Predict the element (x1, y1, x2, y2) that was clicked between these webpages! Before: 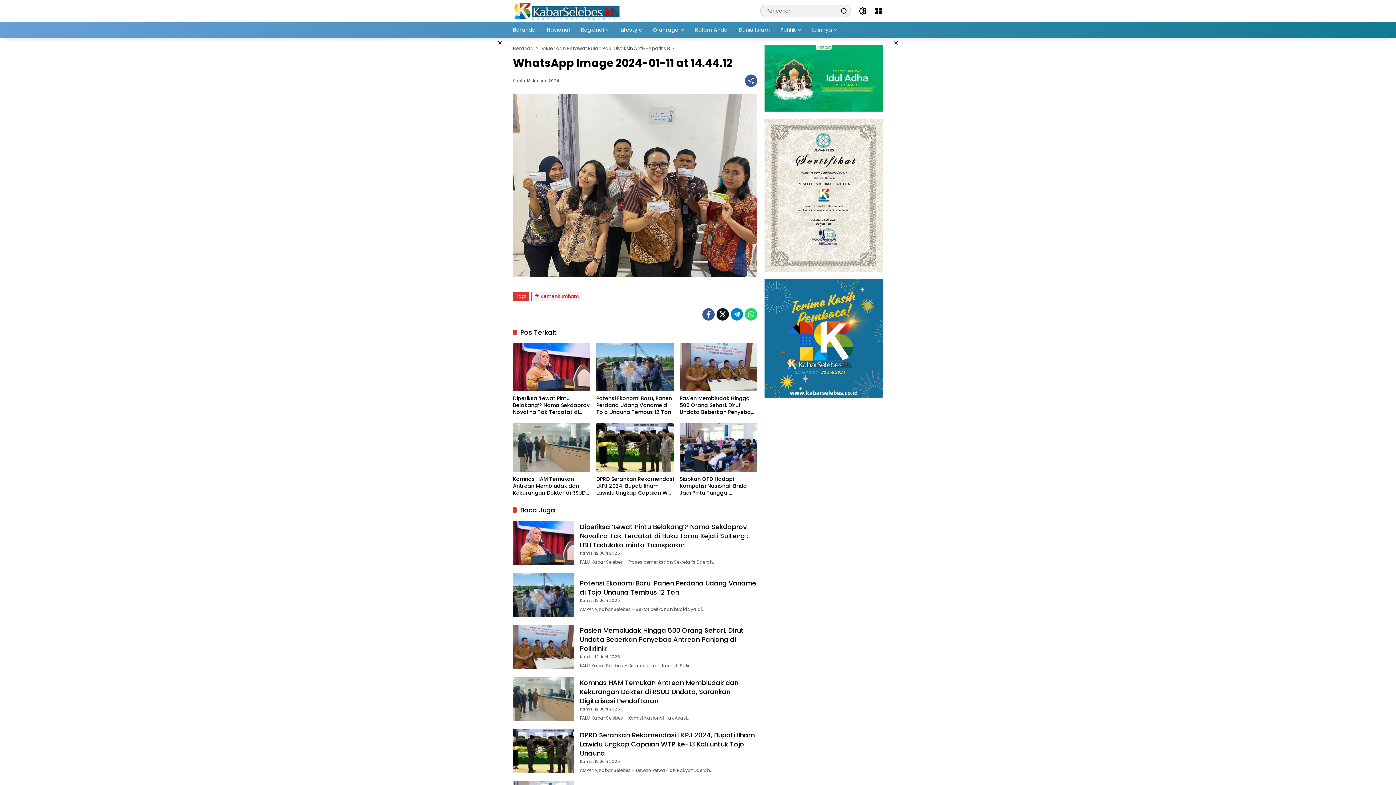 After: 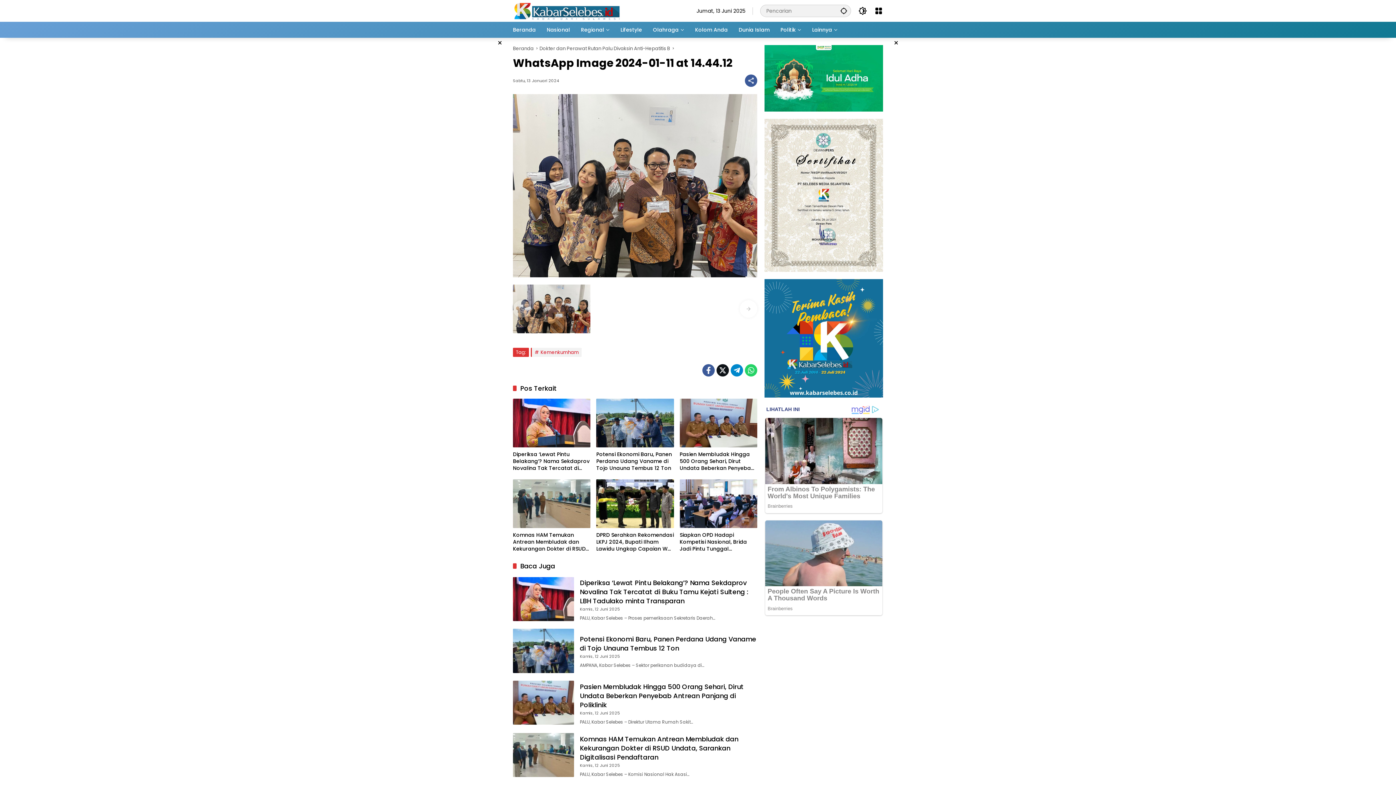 Action: label: × bbox: (495, 38, 504, 48)